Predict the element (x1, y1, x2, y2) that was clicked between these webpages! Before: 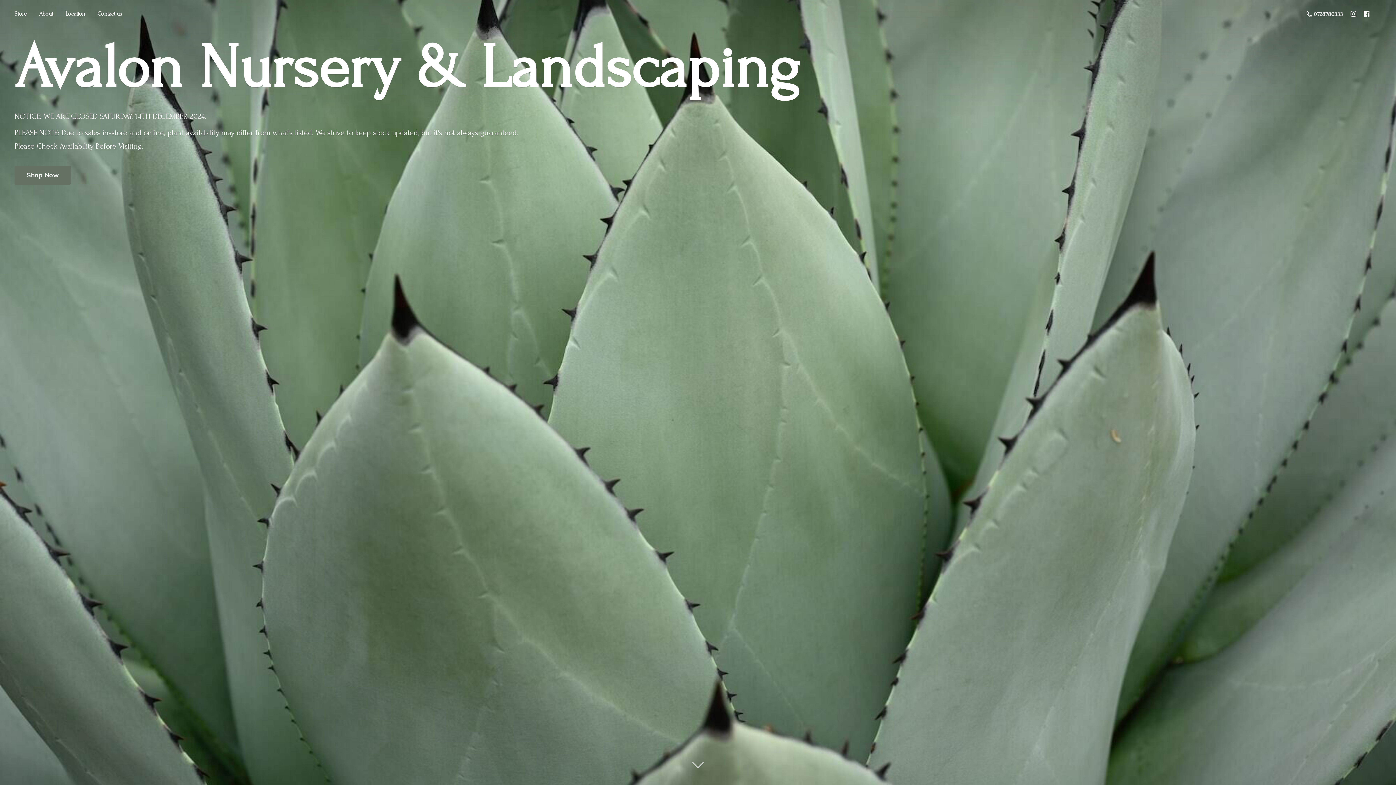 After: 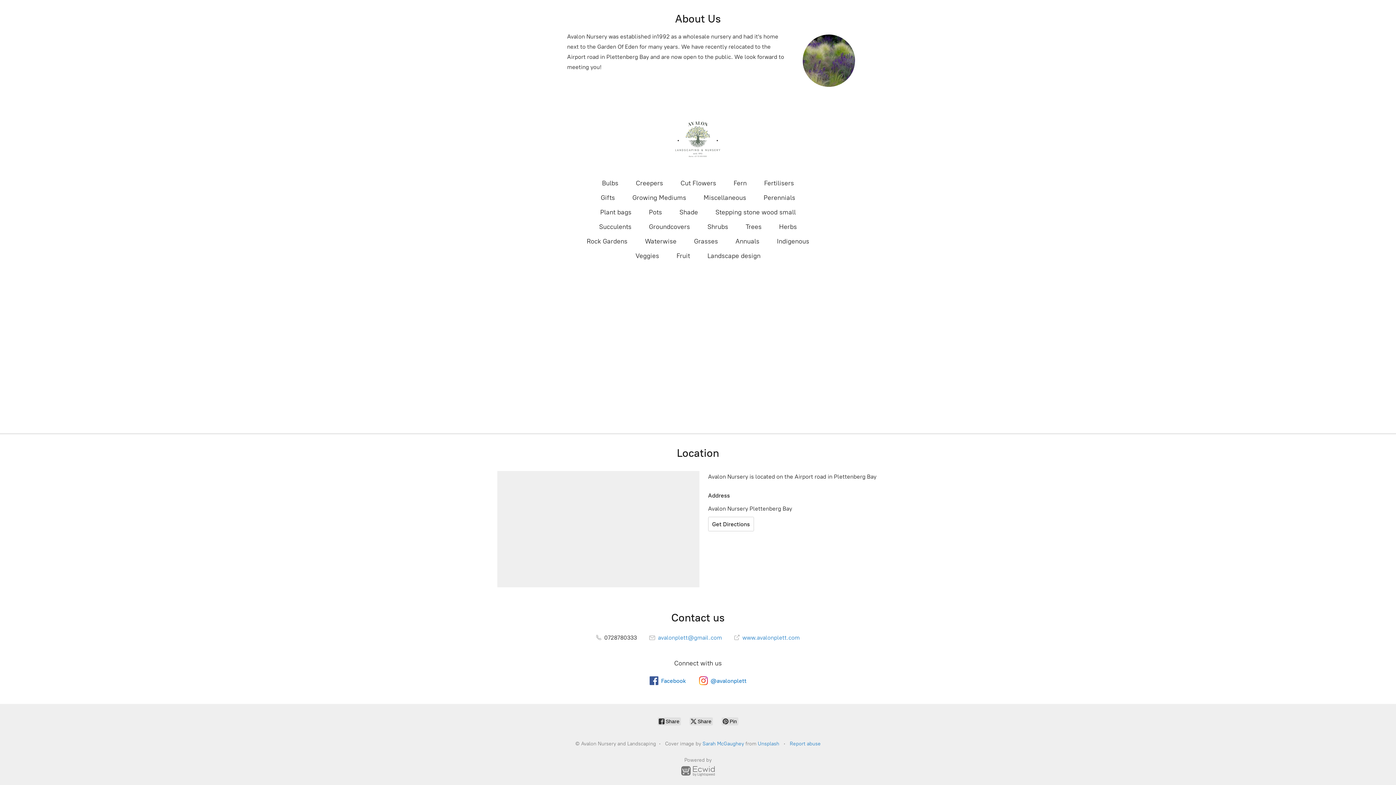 Action: label: About bbox: (33, 8, 58, 18)